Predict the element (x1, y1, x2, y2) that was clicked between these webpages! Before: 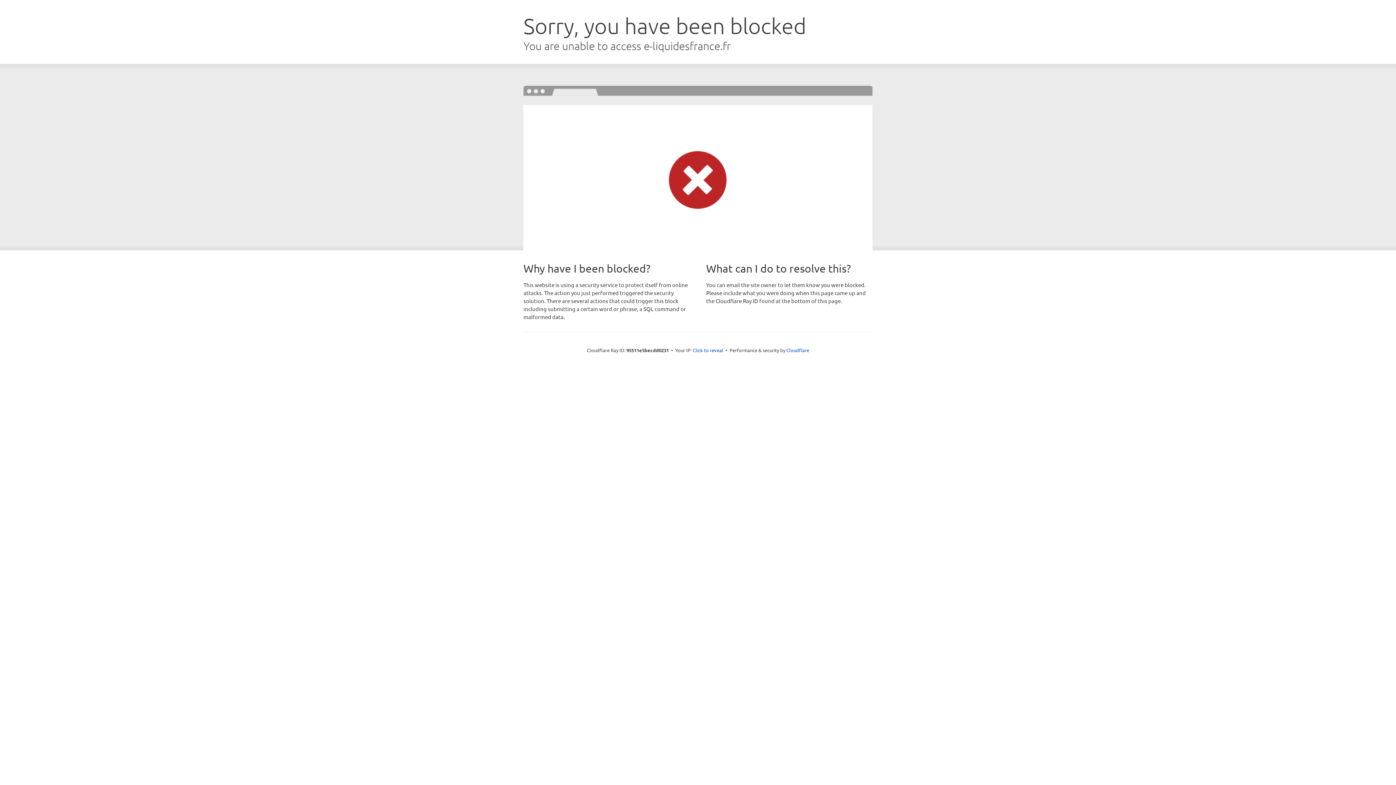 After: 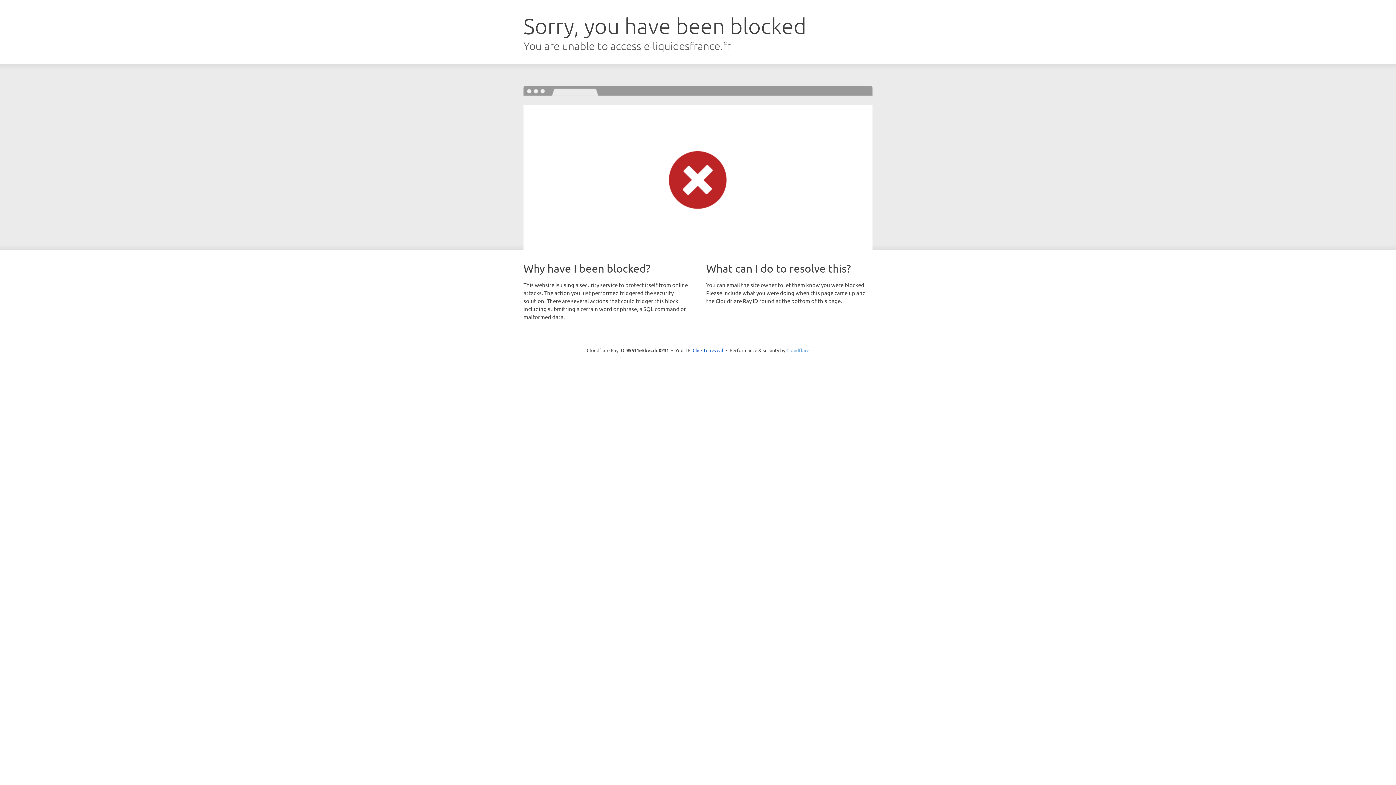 Action: bbox: (786, 347, 809, 353) label: Cloudflare